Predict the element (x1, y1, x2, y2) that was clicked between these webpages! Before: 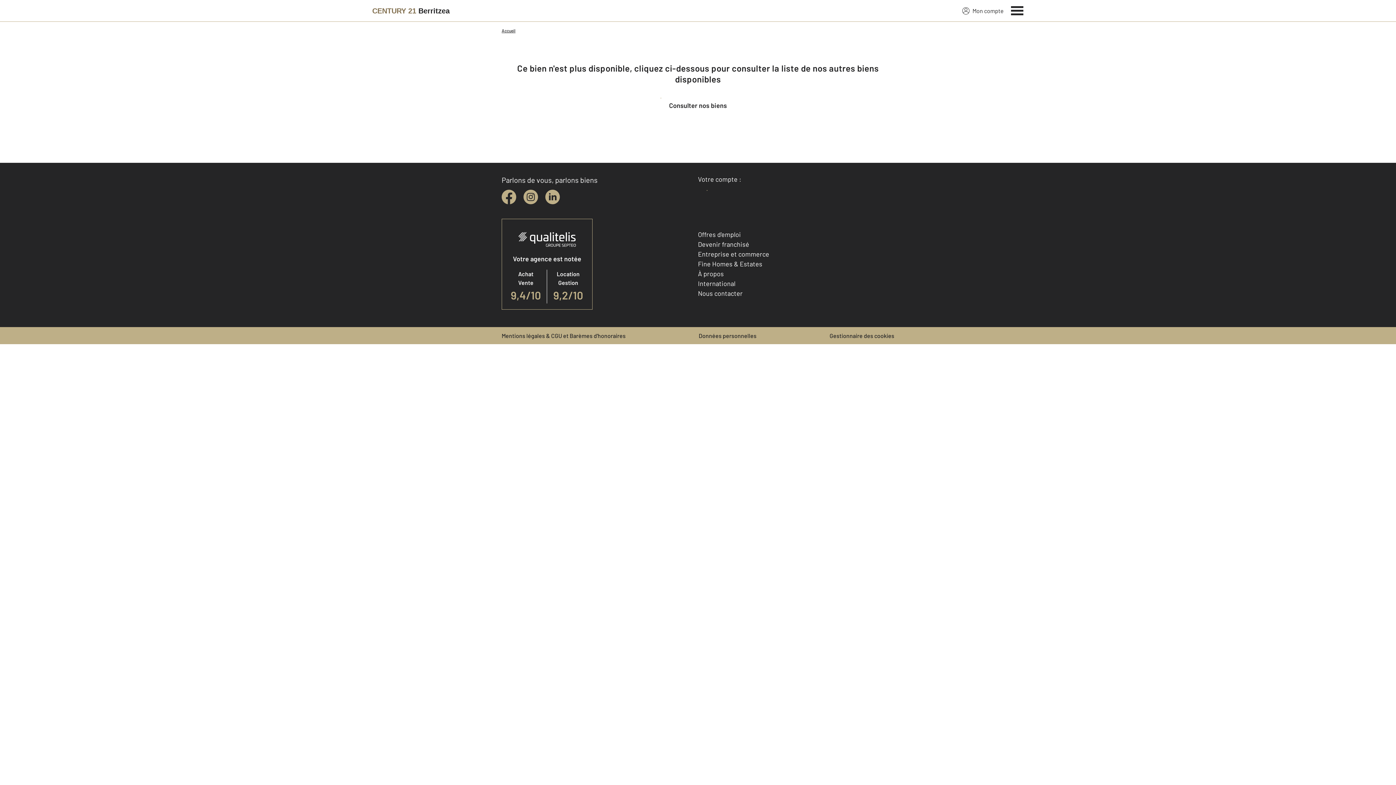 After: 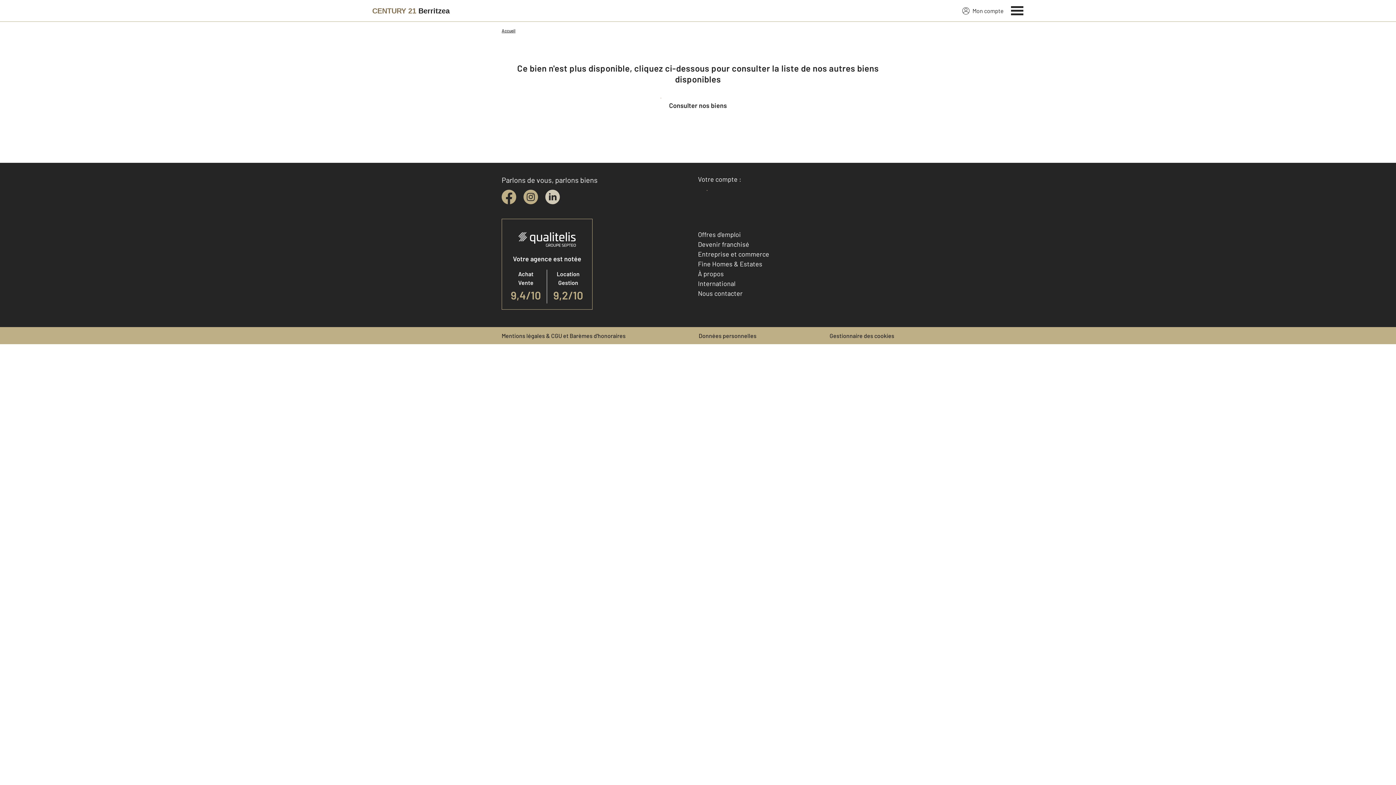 Action: bbox: (545, 189, 560, 204) label: linkedin